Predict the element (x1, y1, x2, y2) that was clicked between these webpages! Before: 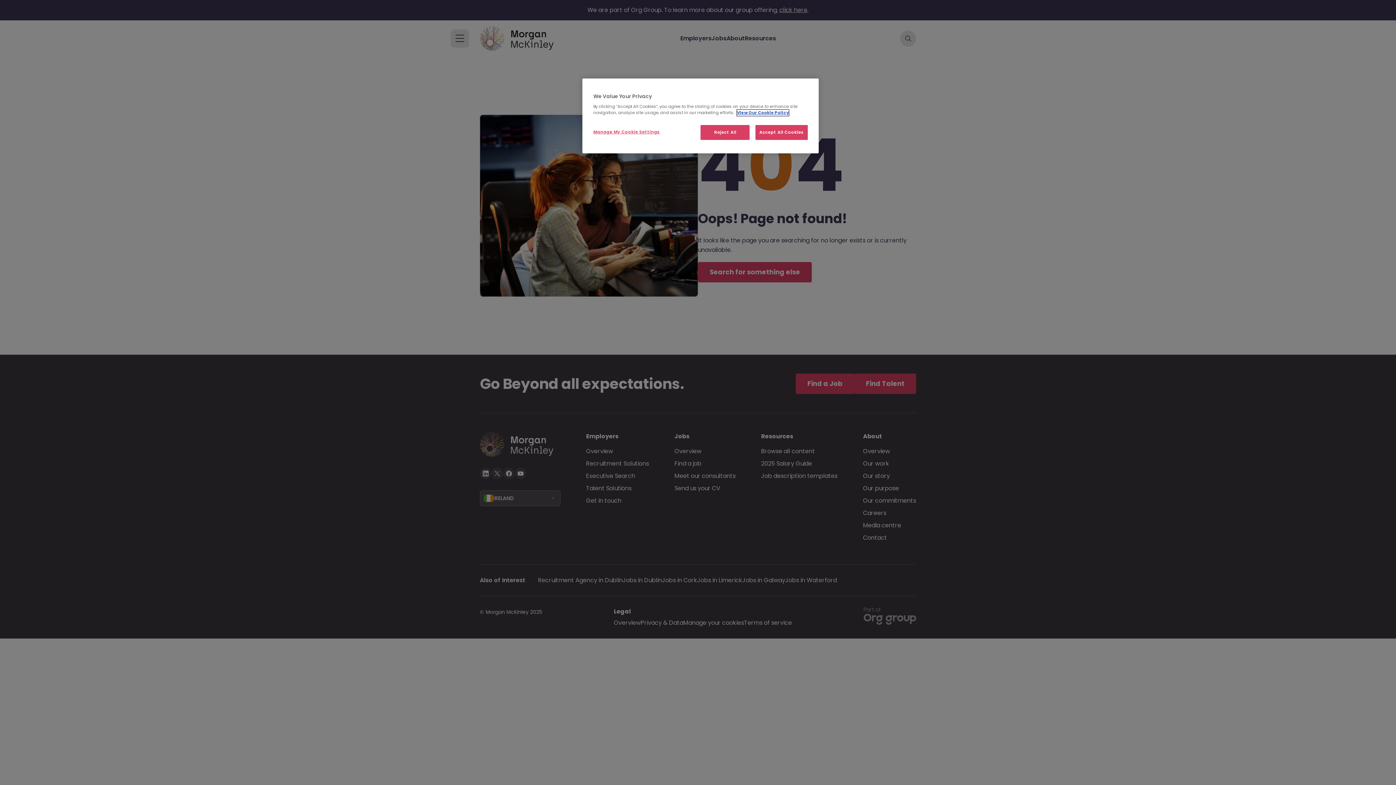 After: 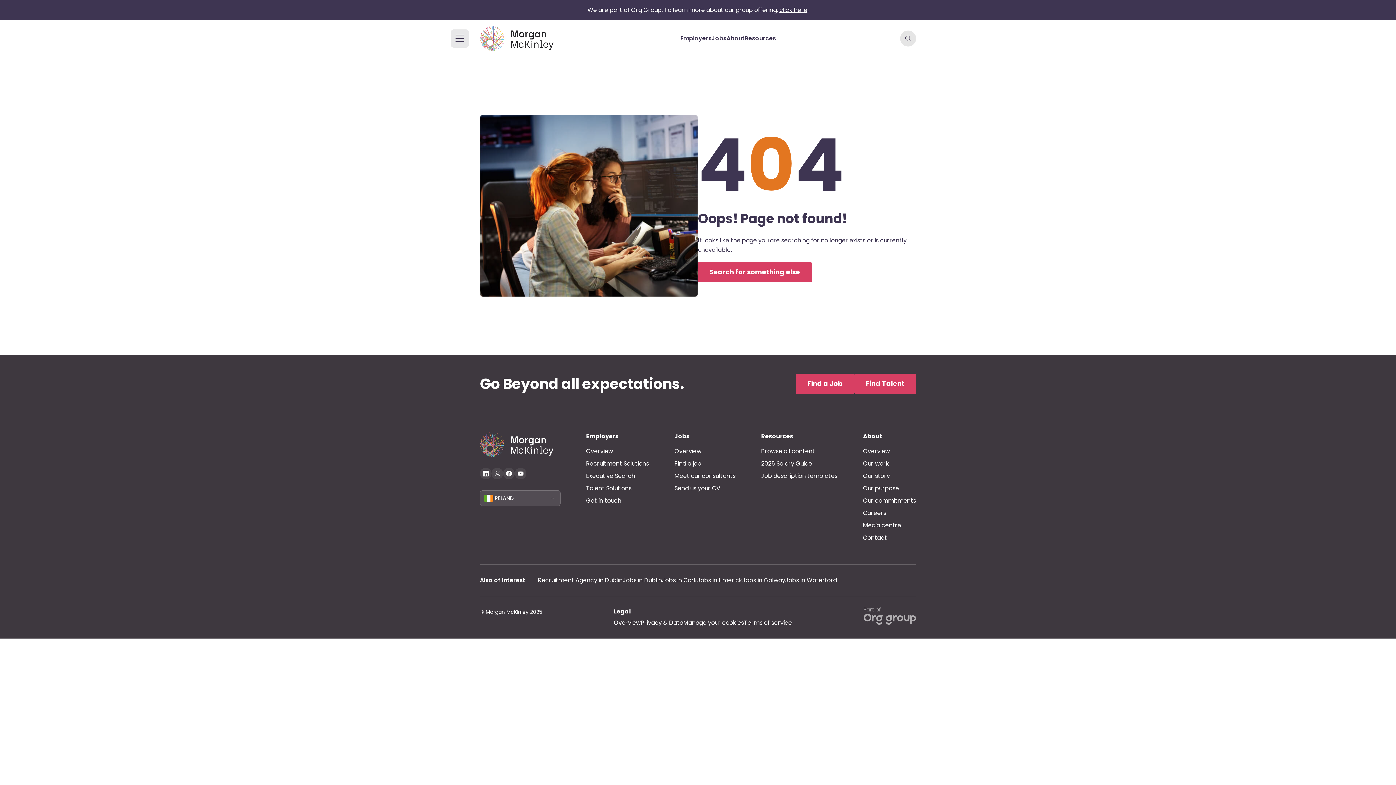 Action: bbox: (700, 125, 749, 140) label: Reject All